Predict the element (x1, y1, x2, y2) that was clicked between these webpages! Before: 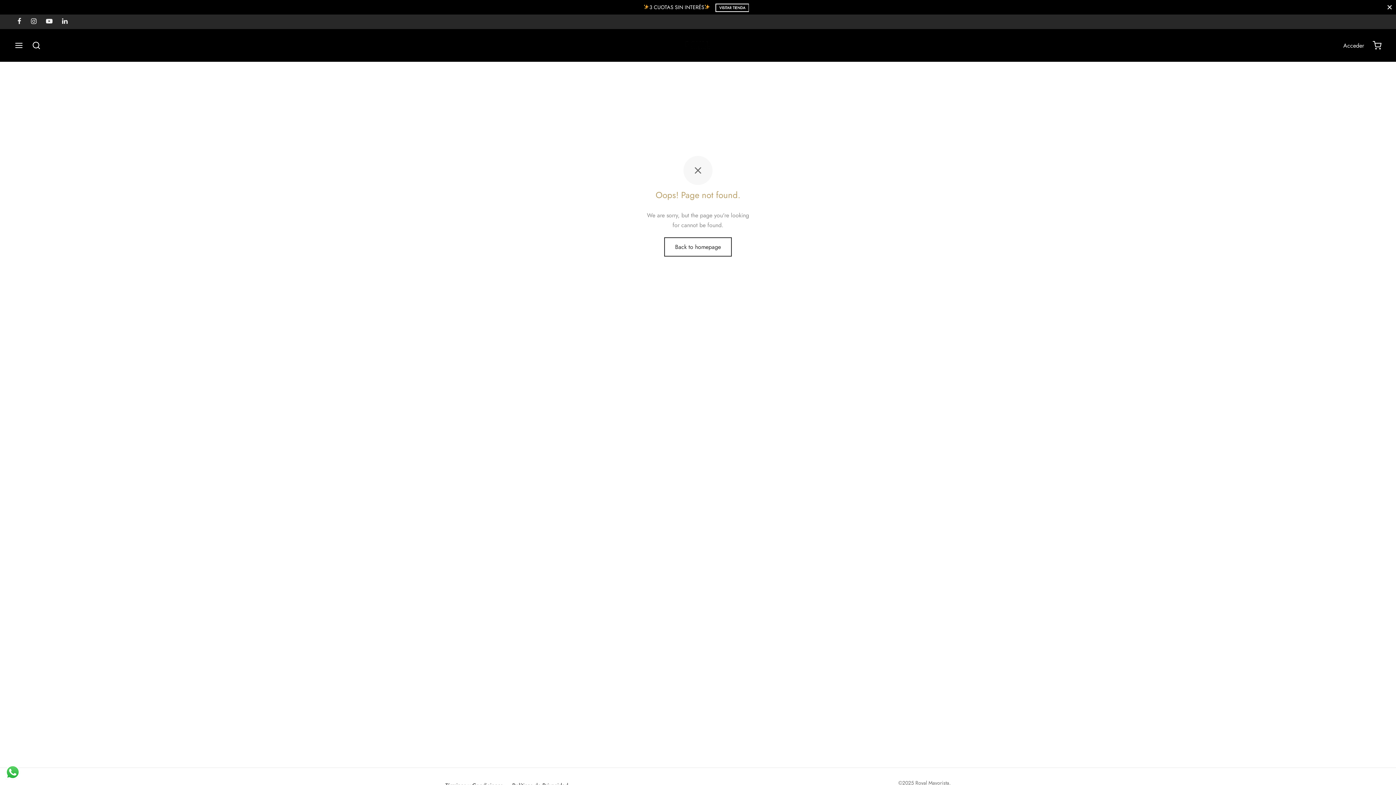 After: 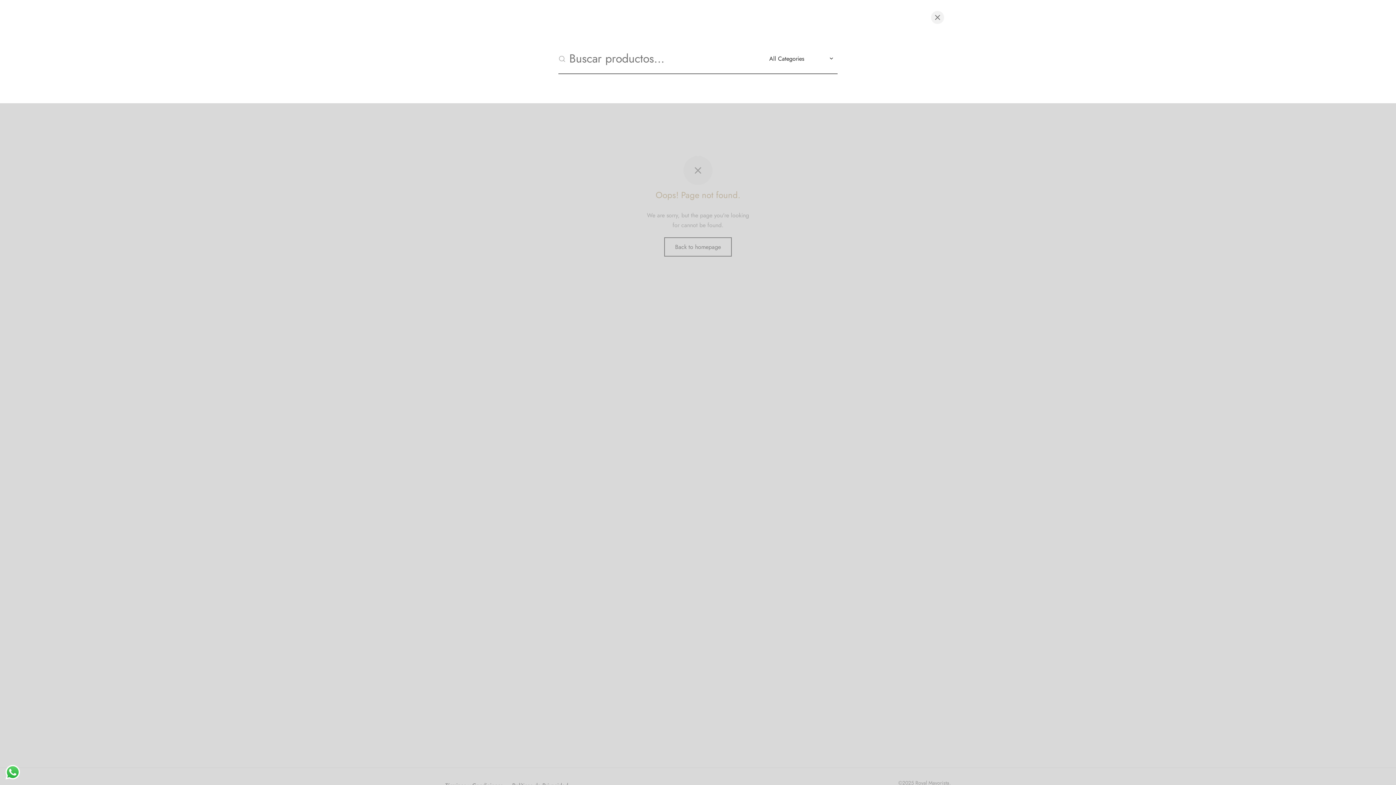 Action: bbox: (32, 41, 40, 49) label: Search